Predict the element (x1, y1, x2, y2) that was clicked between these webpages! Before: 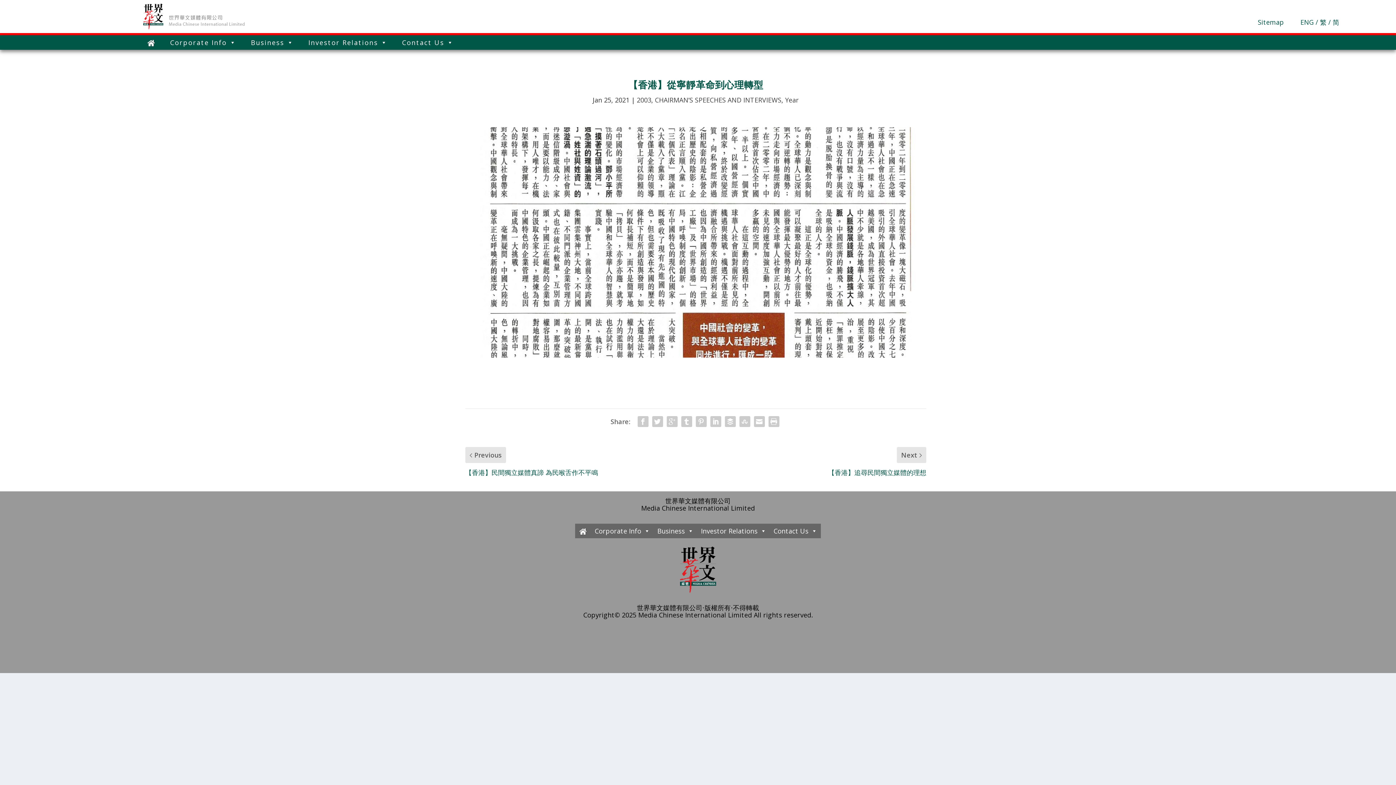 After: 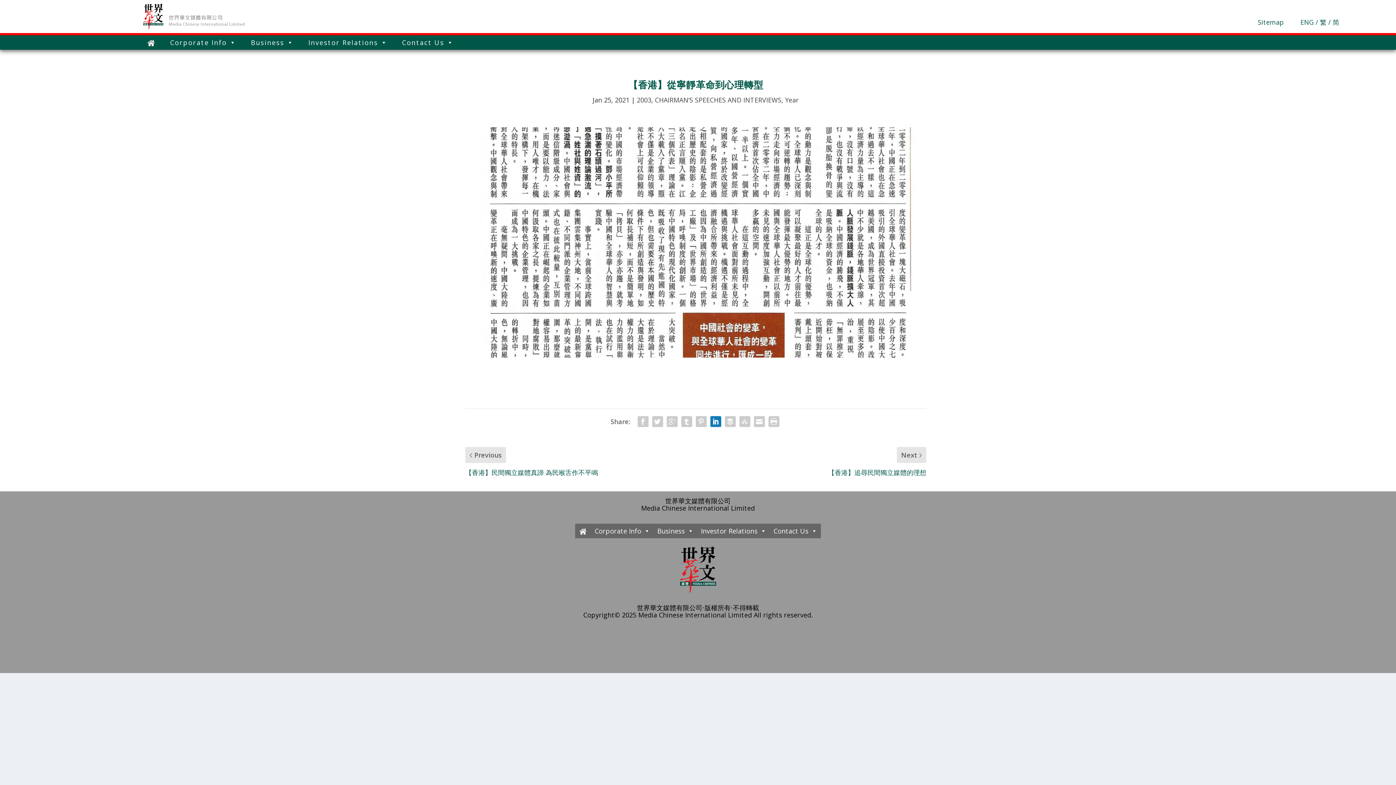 Action: bbox: (708, 414, 723, 429)